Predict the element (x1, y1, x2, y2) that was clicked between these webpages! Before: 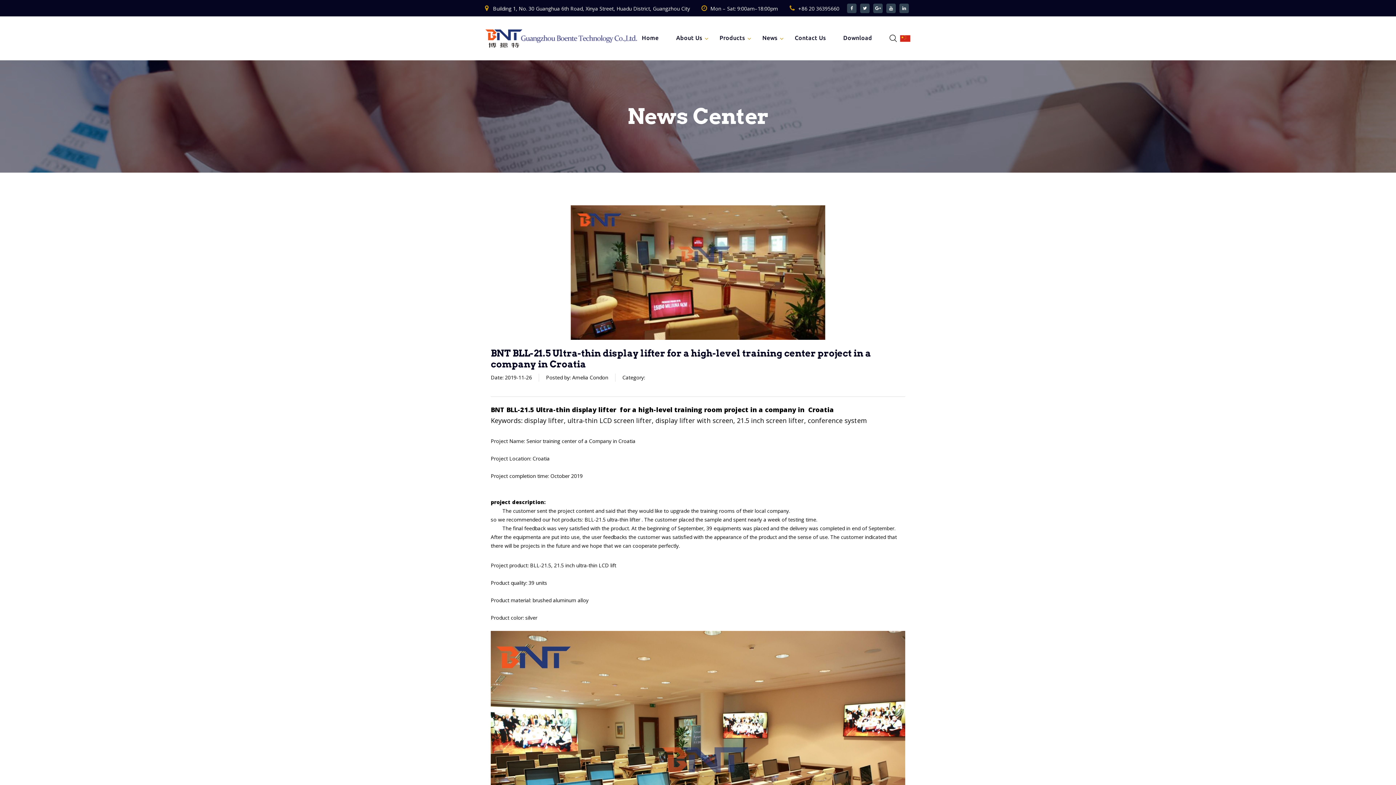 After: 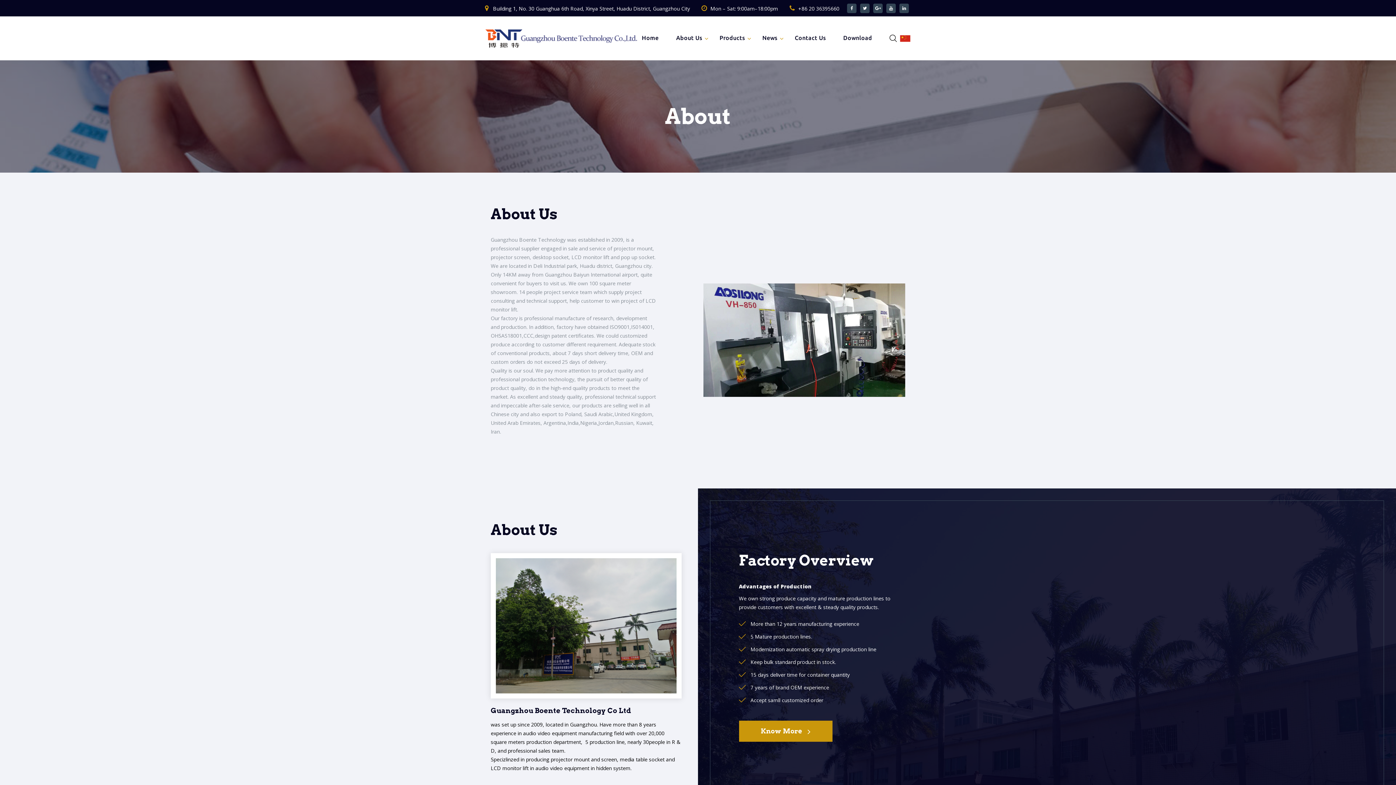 Action: bbox: (676, 32, 702, 43) label: About Us